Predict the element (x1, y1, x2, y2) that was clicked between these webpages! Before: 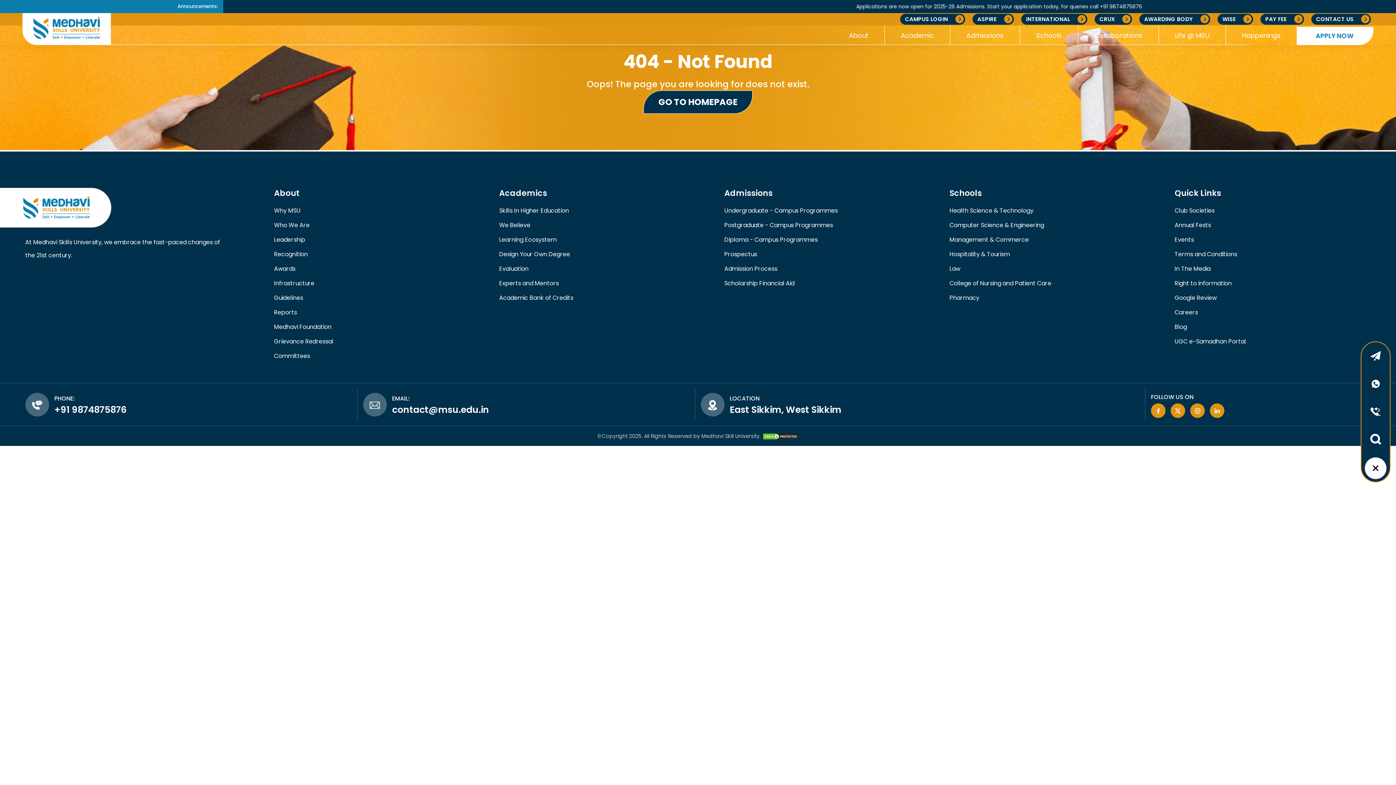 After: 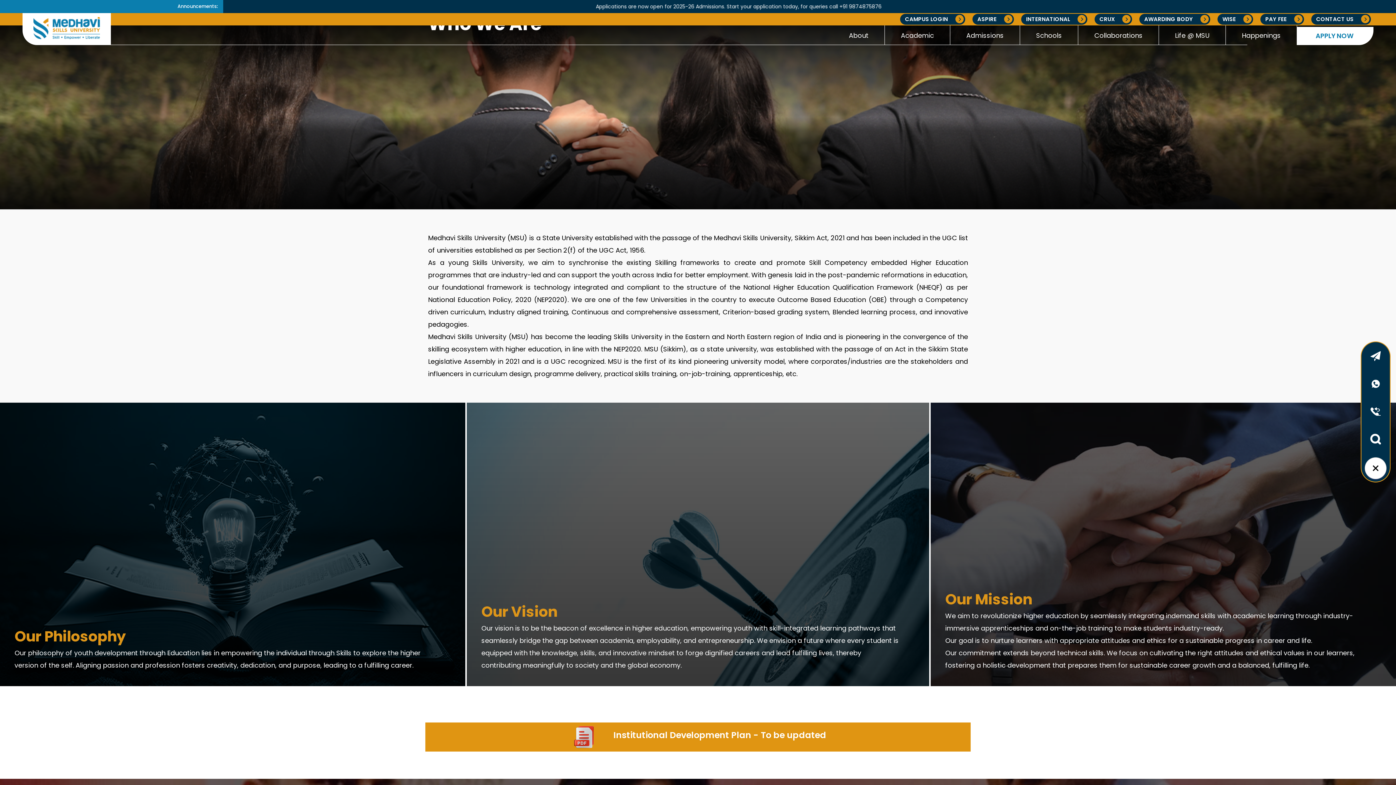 Action: bbox: (274, 220, 470, 230) label: Who We Are